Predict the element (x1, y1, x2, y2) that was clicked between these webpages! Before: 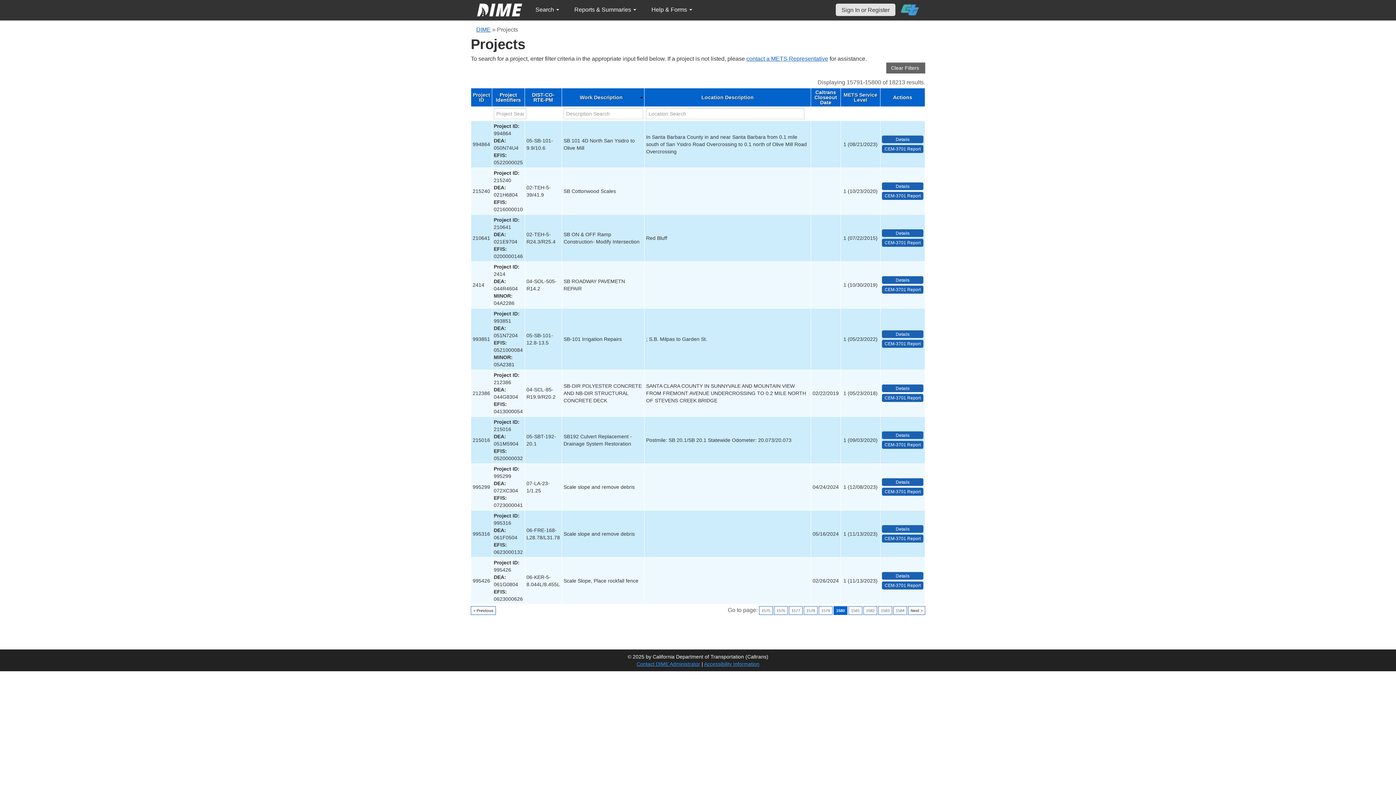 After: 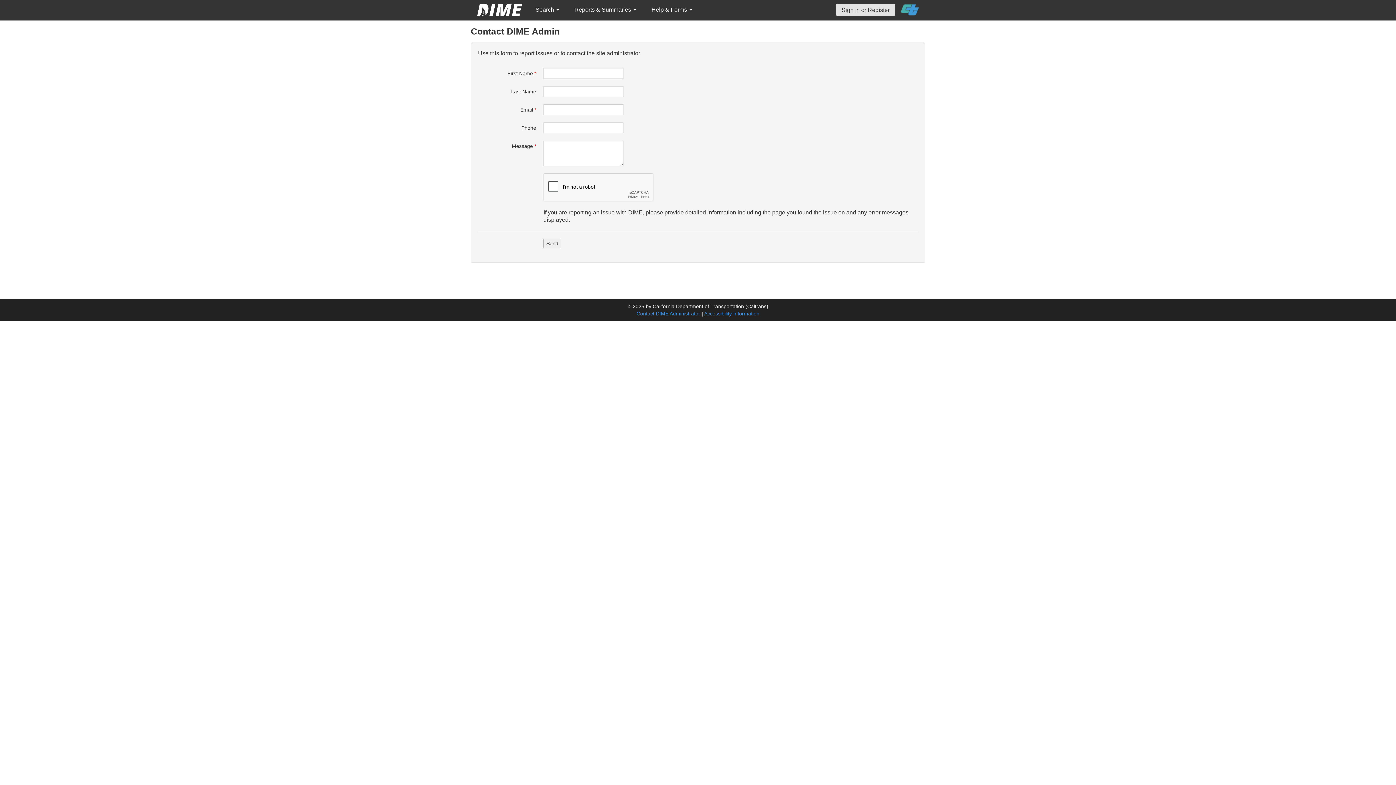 Action: label: Contact DIME Administrator bbox: (636, 661, 700, 667)